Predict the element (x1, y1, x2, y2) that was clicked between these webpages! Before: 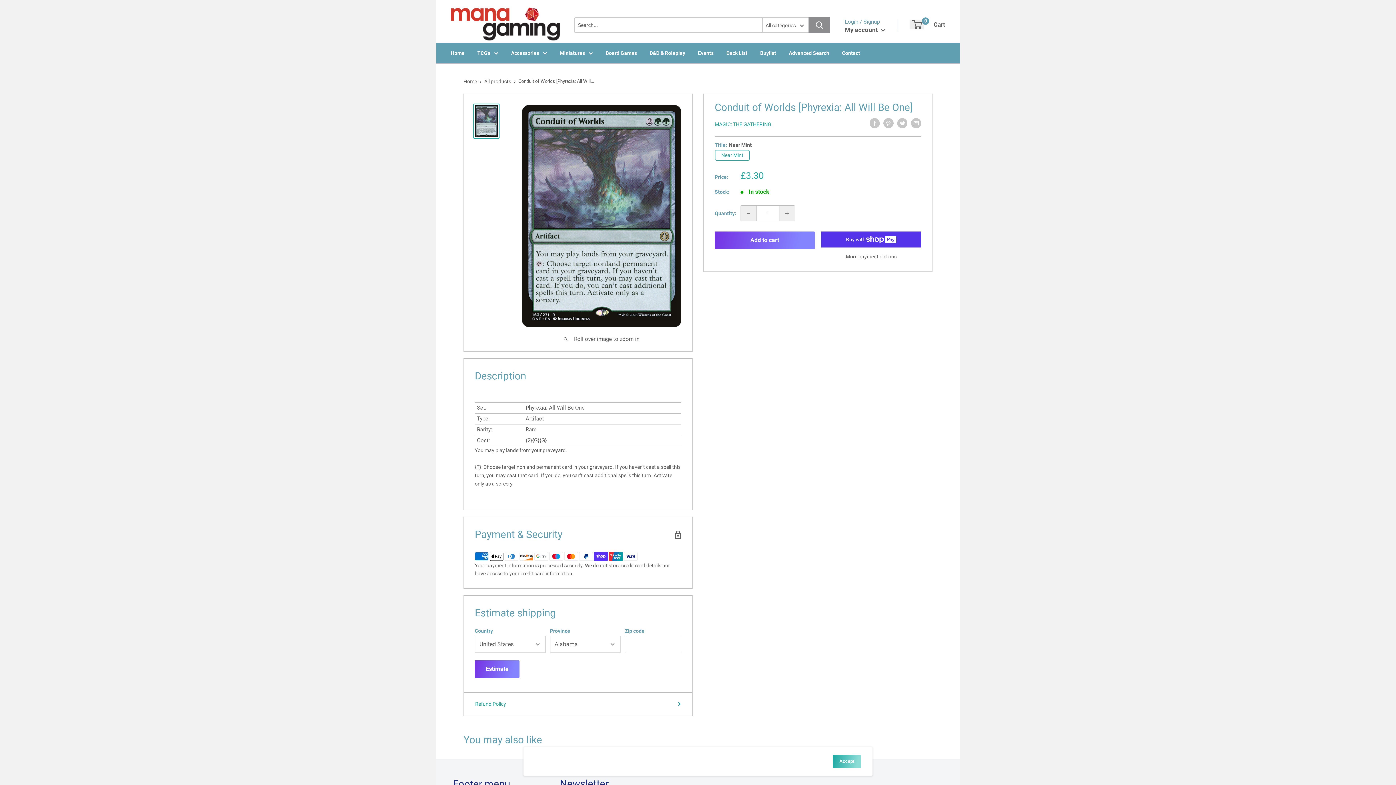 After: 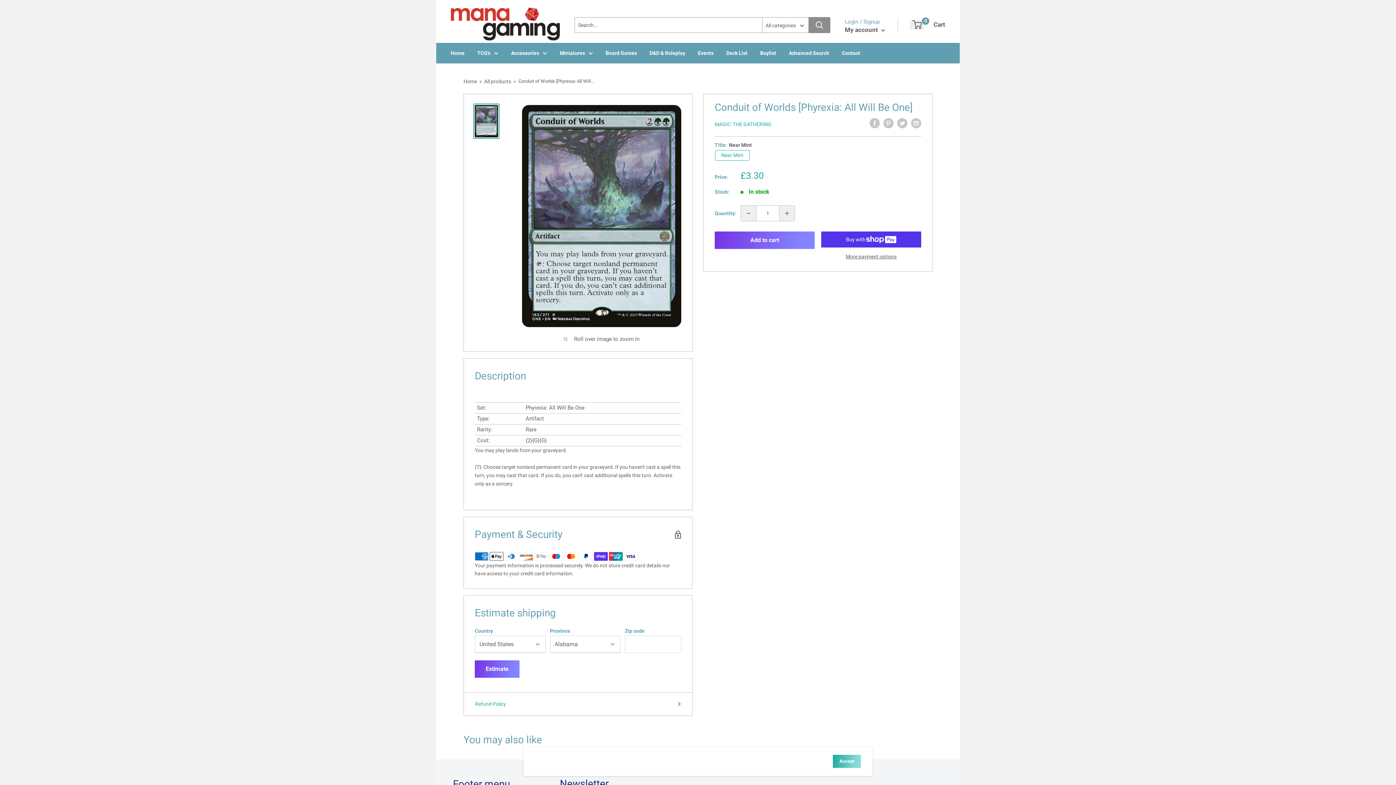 Action: bbox: (808, 17, 830, 33) label: Search